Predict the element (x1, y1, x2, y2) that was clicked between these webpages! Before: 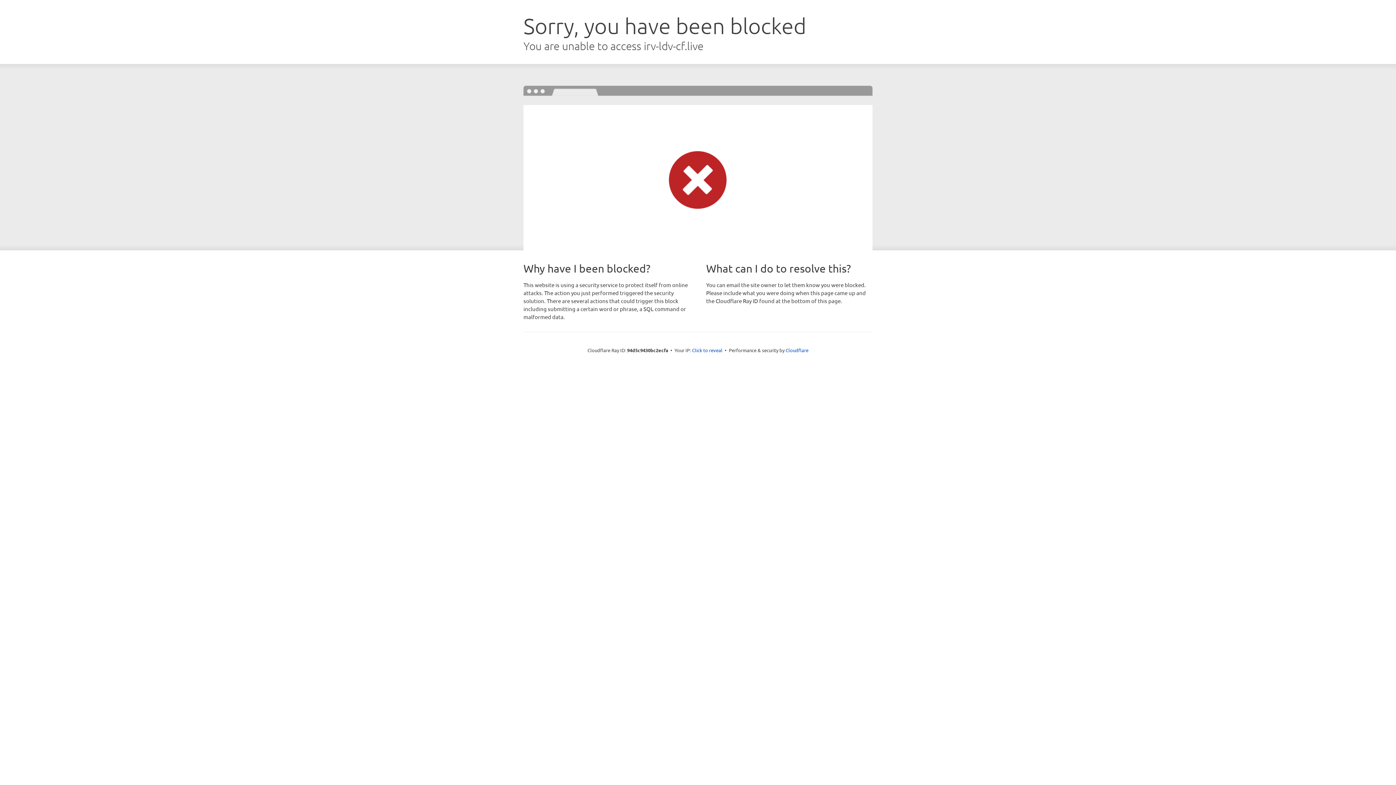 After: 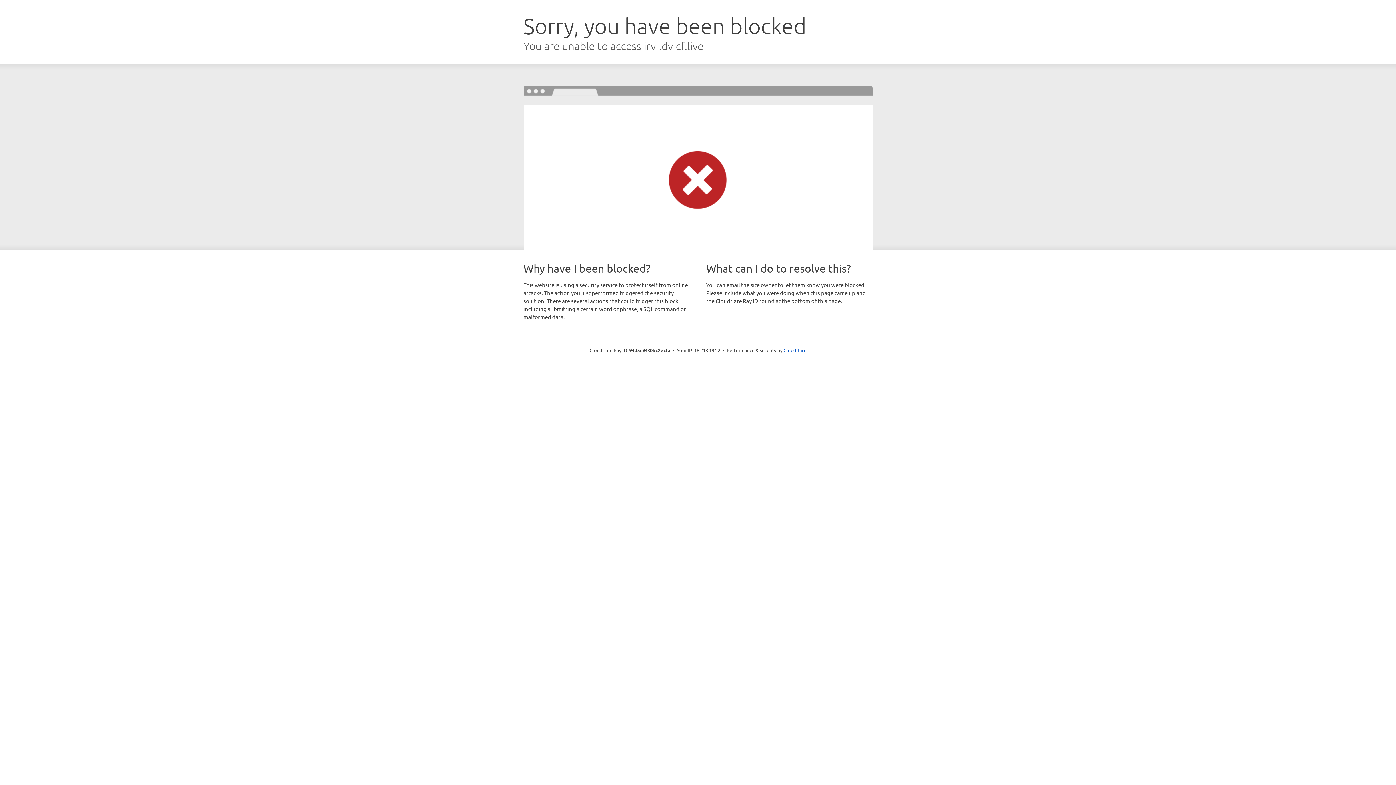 Action: bbox: (692, 346, 722, 353) label: Click to reveal